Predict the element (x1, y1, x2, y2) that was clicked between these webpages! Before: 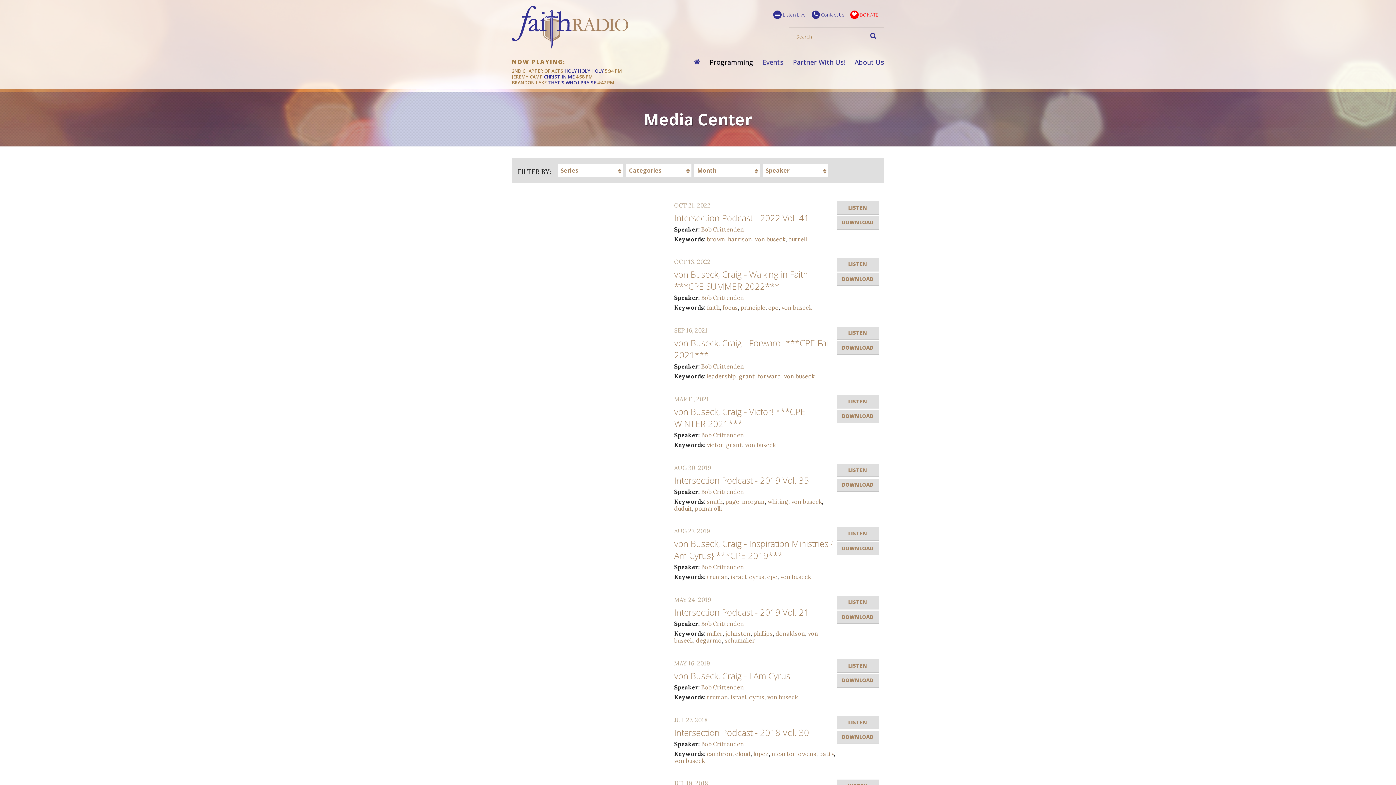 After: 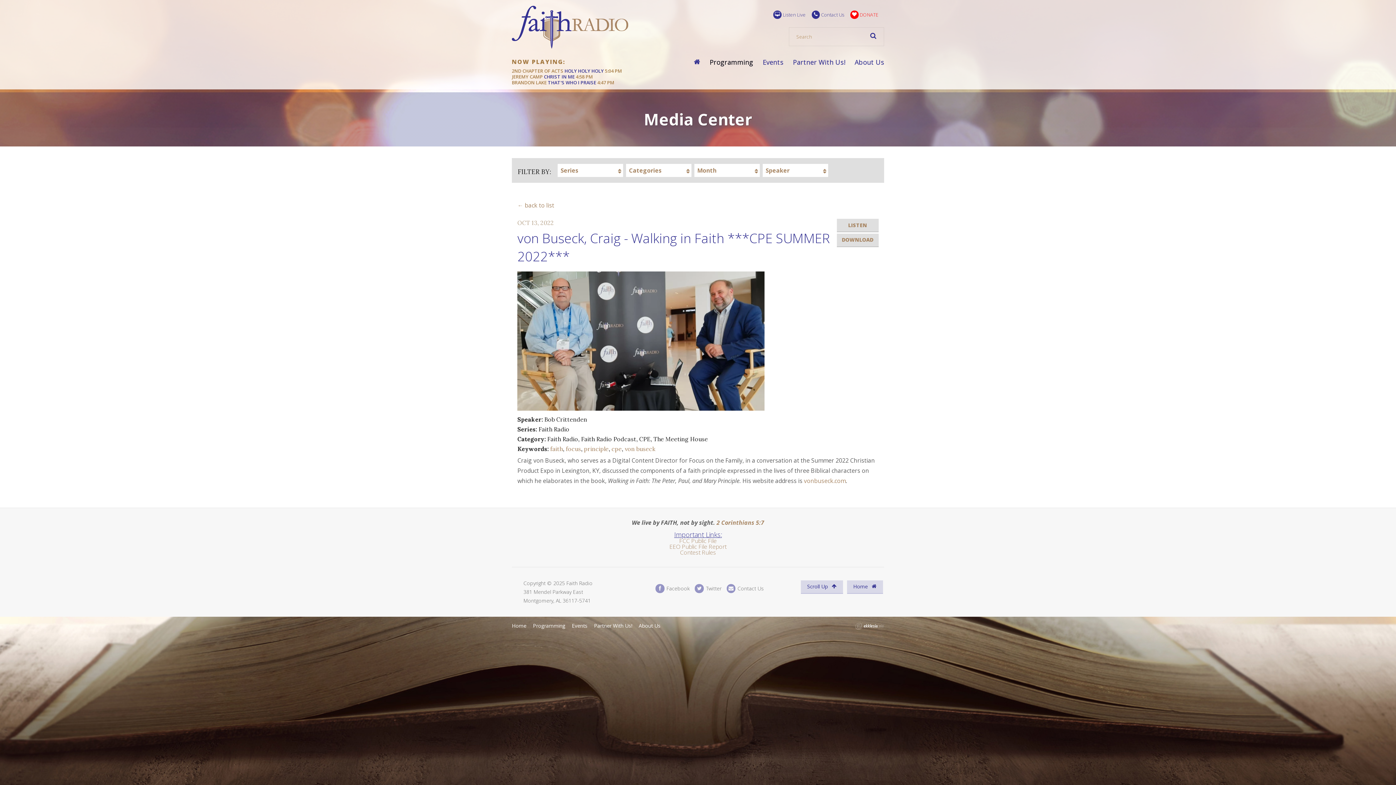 Action: label: von Buseck, Craig - Walking in Faith ***CPE SUMMER 2022*** bbox: (674, 268, 808, 292)